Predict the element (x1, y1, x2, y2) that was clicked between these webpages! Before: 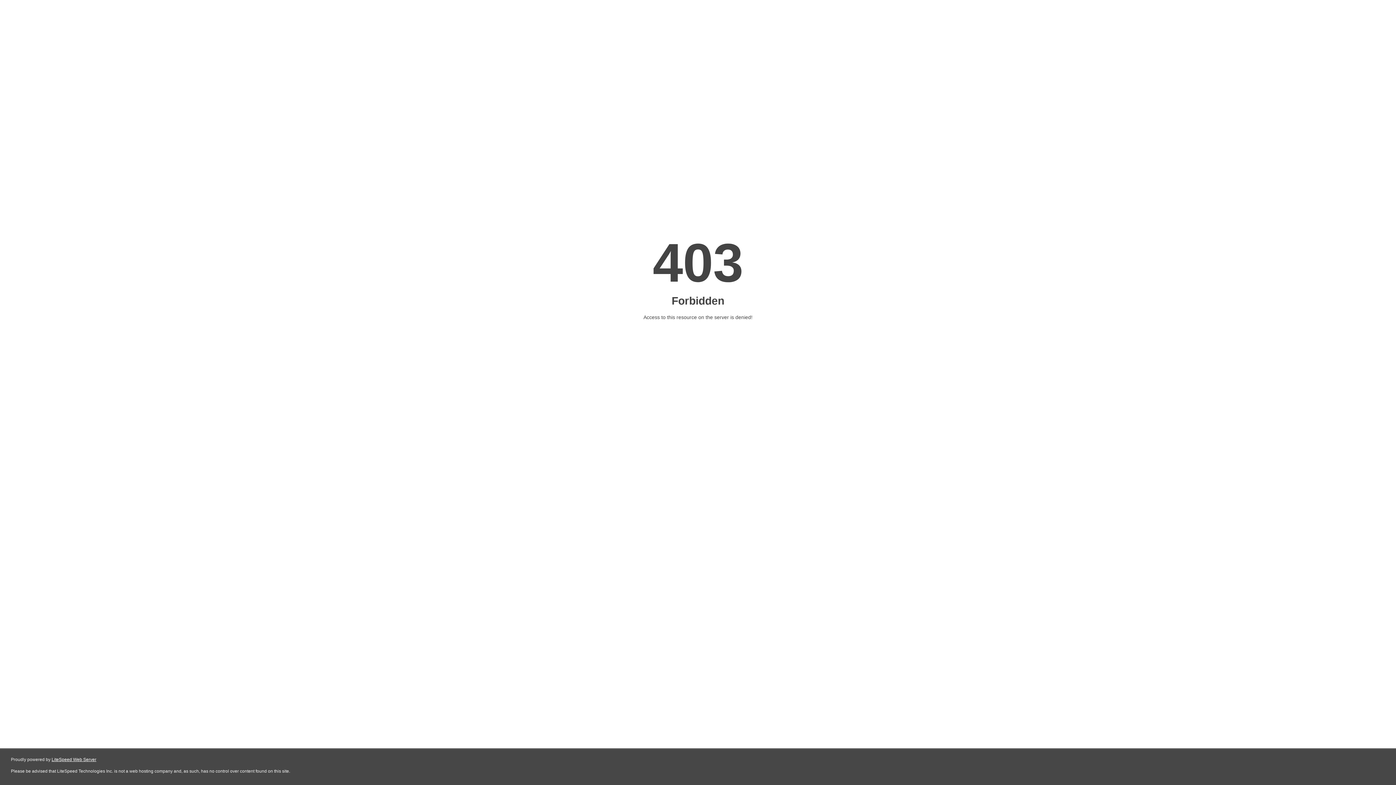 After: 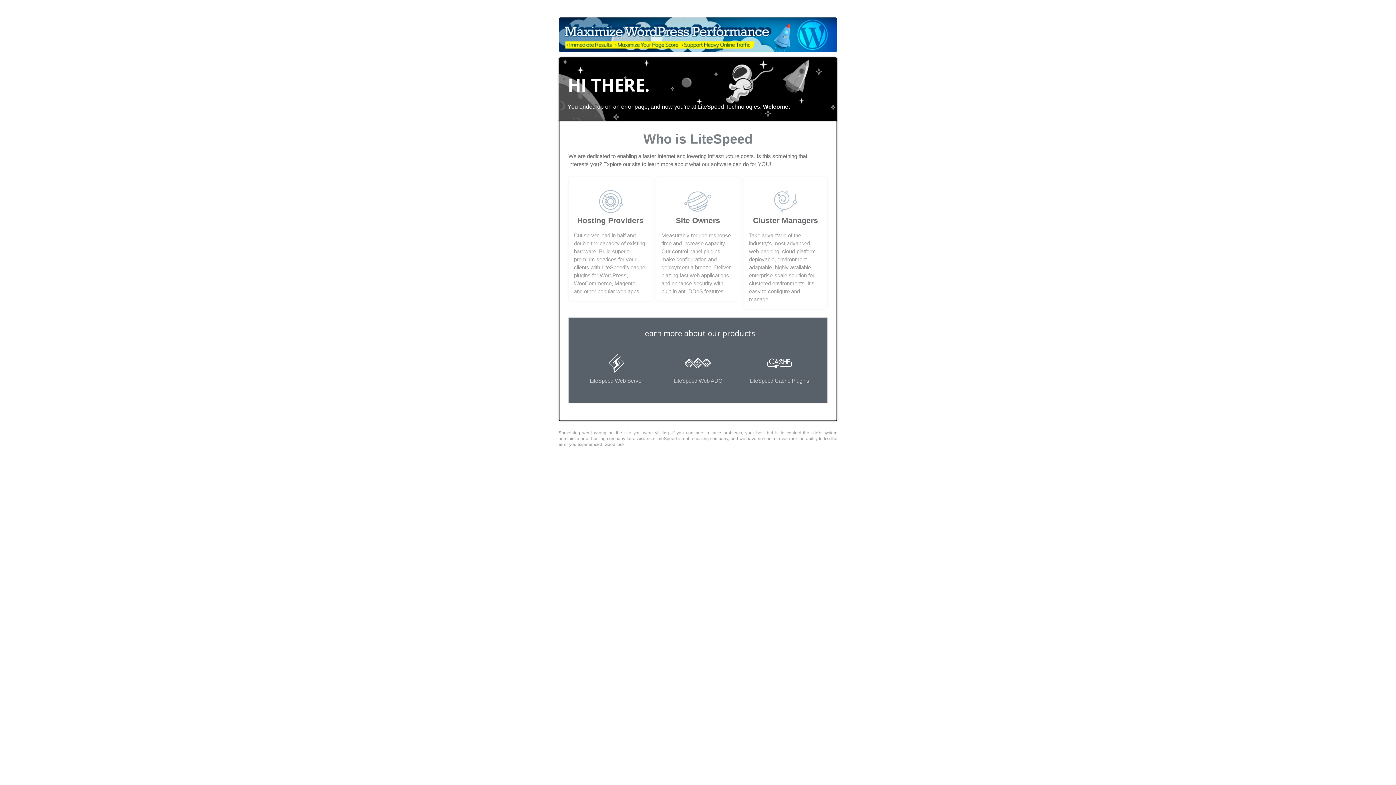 Action: label: LiteSpeed Web Server bbox: (51, 757, 96, 762)